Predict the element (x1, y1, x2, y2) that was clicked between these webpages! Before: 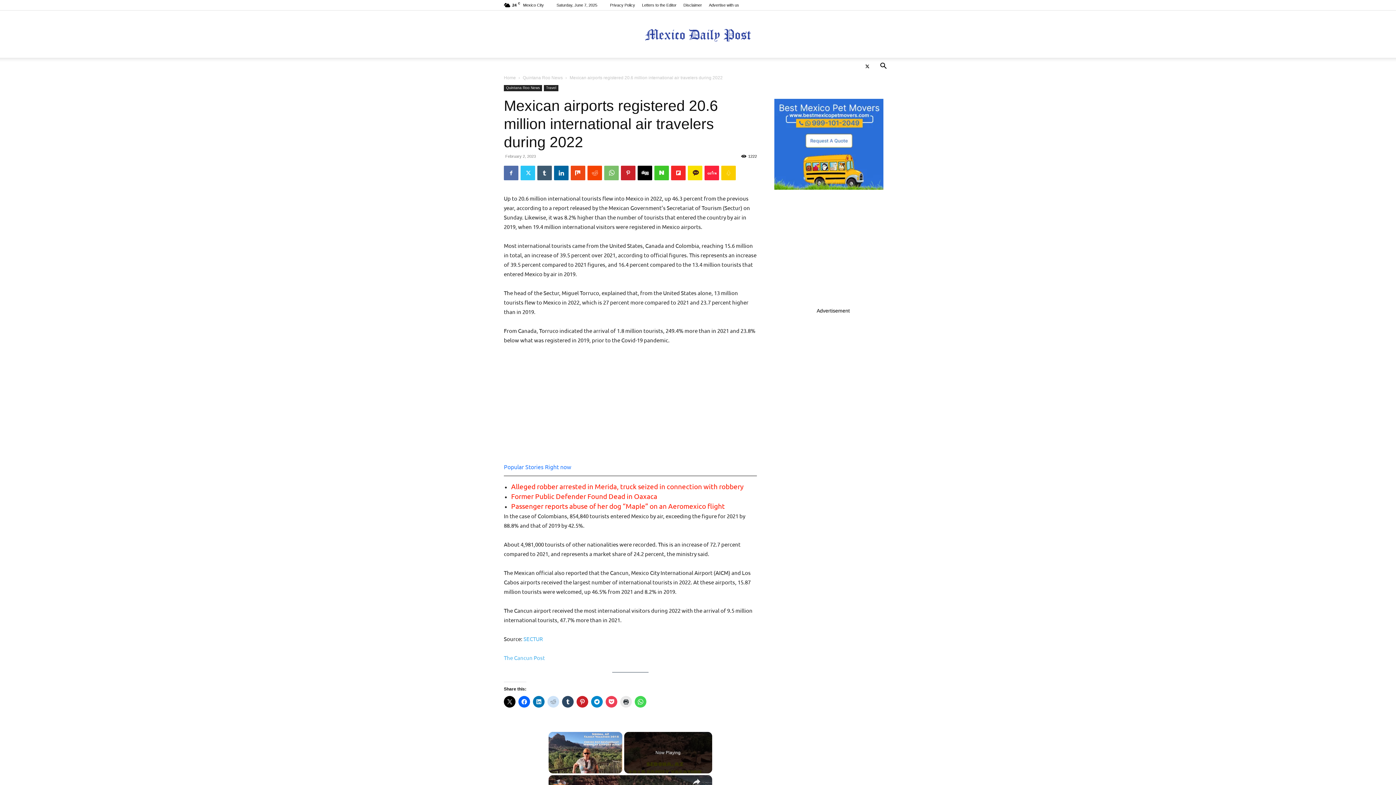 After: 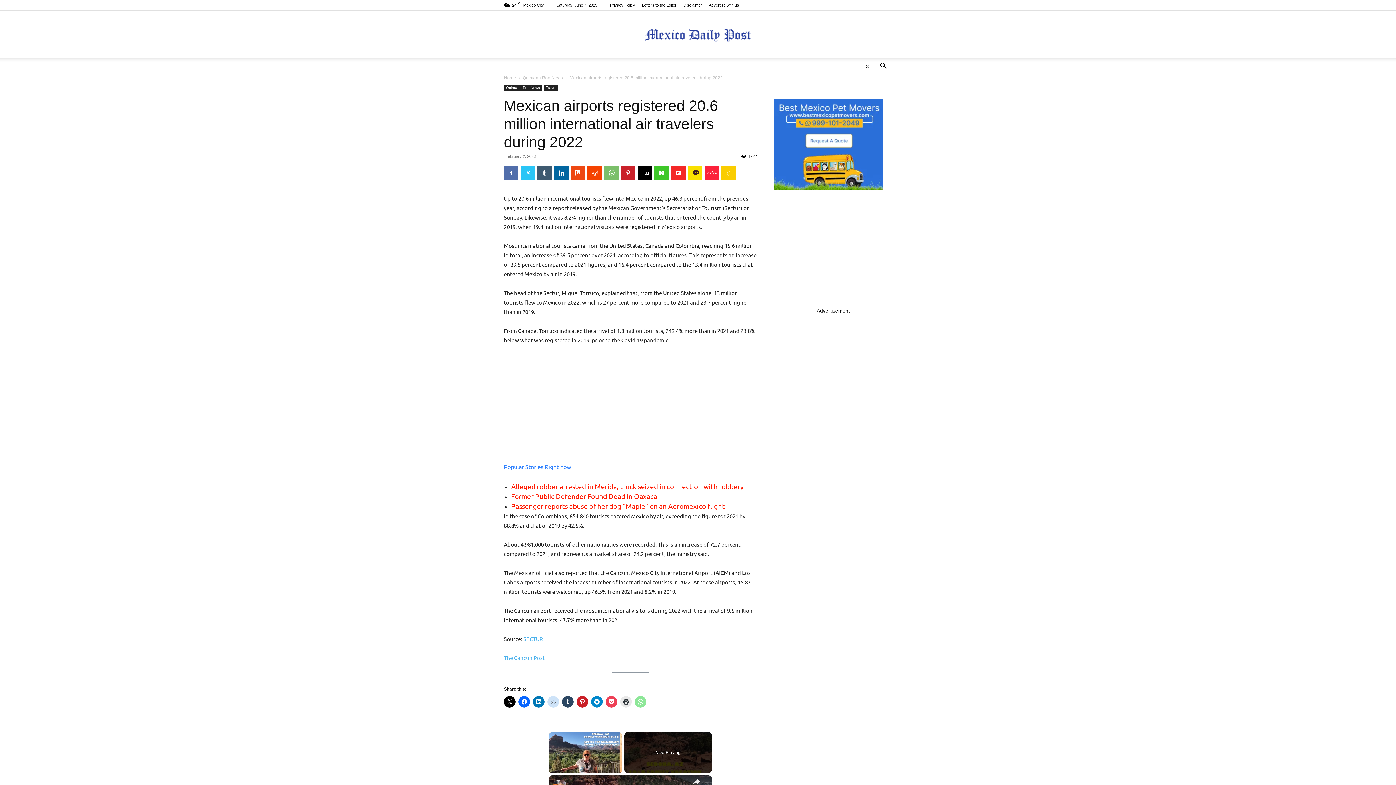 Action: bbox: (634, 696, 646, 707)